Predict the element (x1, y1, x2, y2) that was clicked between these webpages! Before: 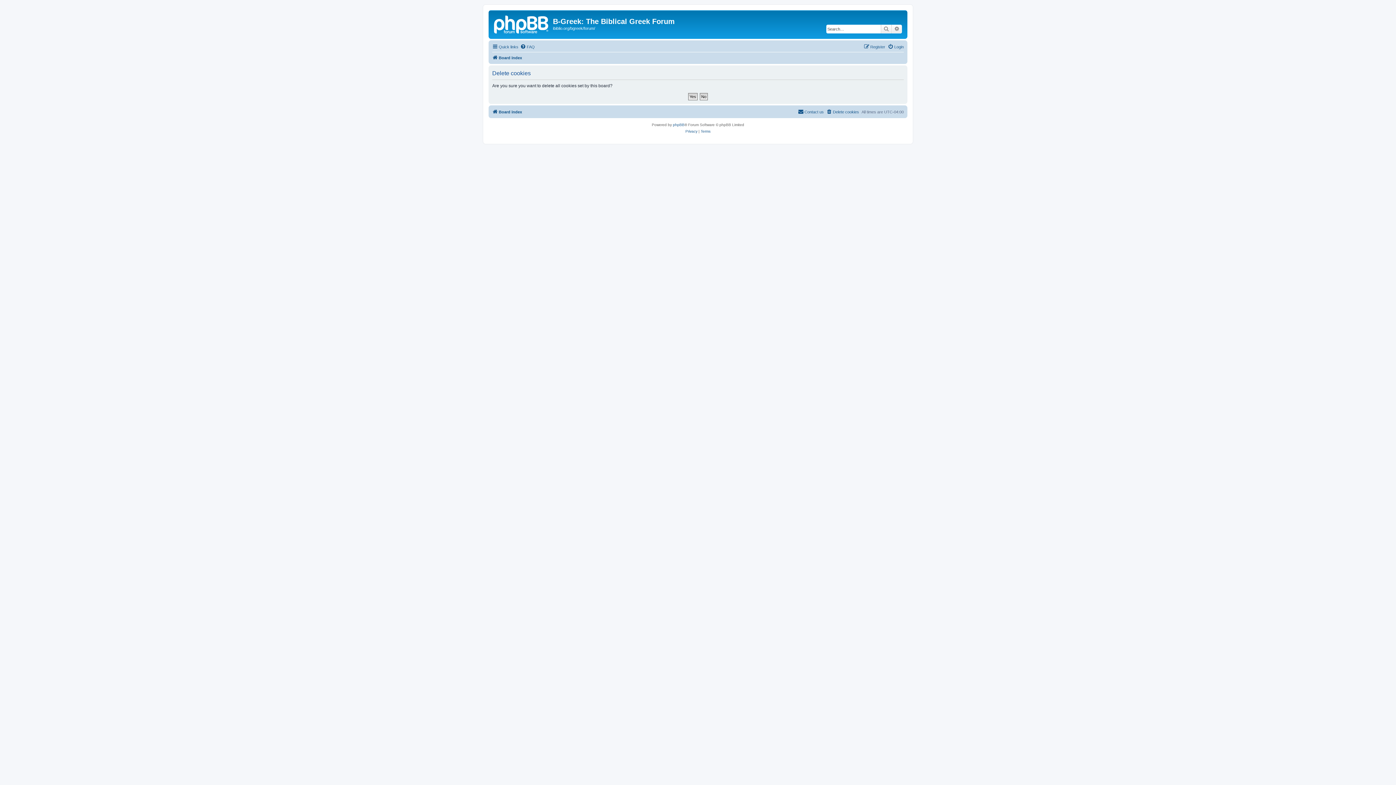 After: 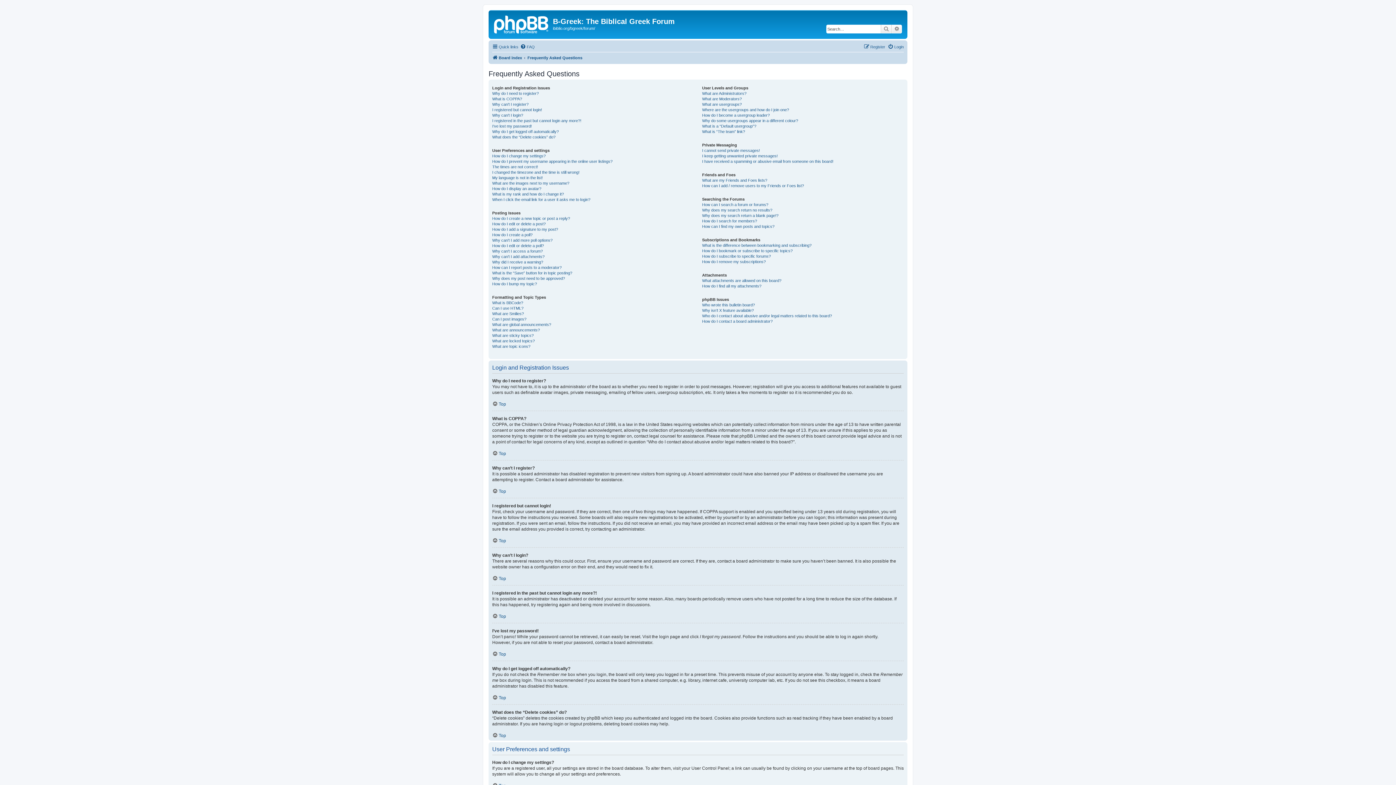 Action: bbox: (520, 42, 534, 51) label: FAQ